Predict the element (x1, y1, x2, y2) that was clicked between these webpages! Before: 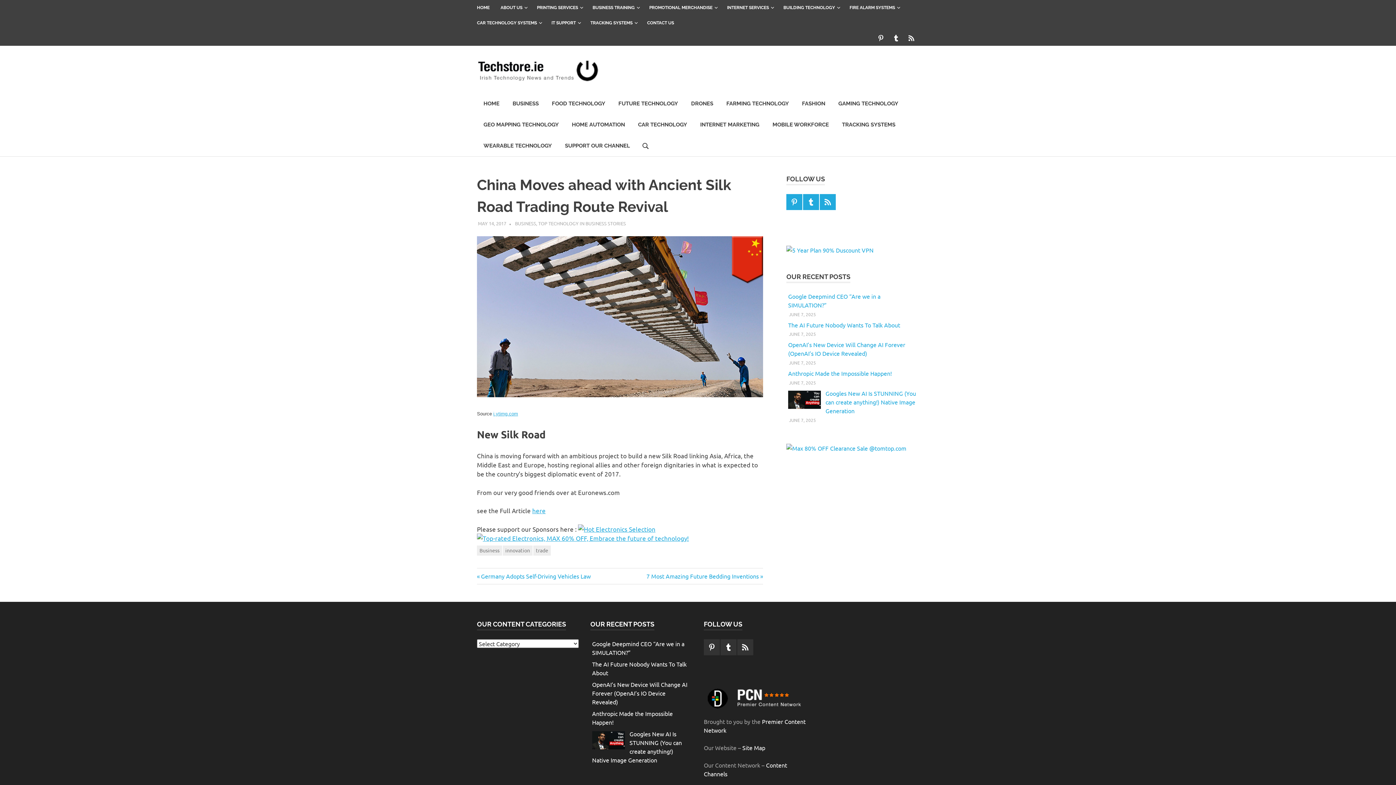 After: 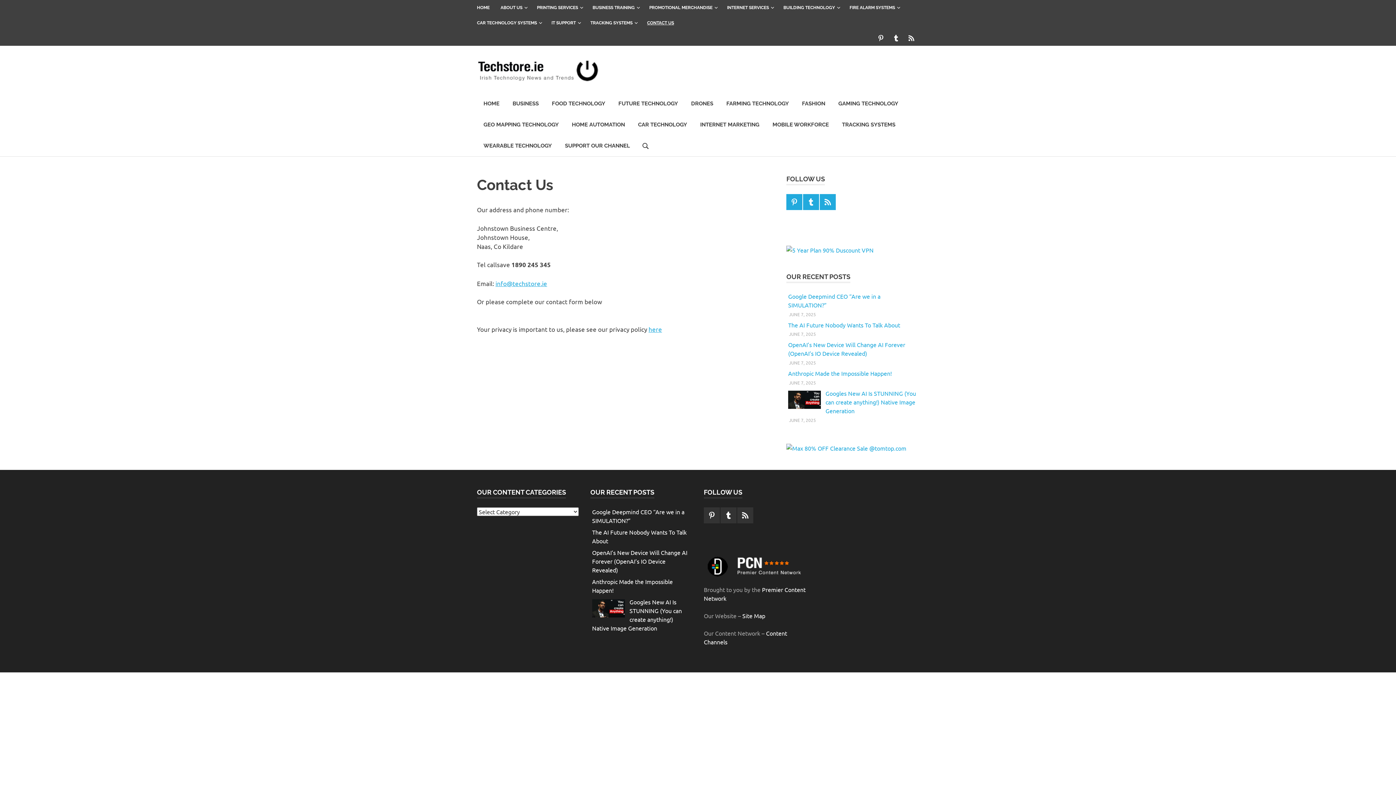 Action: bbox: (641, 15, 679, 30) label: CONTACT US